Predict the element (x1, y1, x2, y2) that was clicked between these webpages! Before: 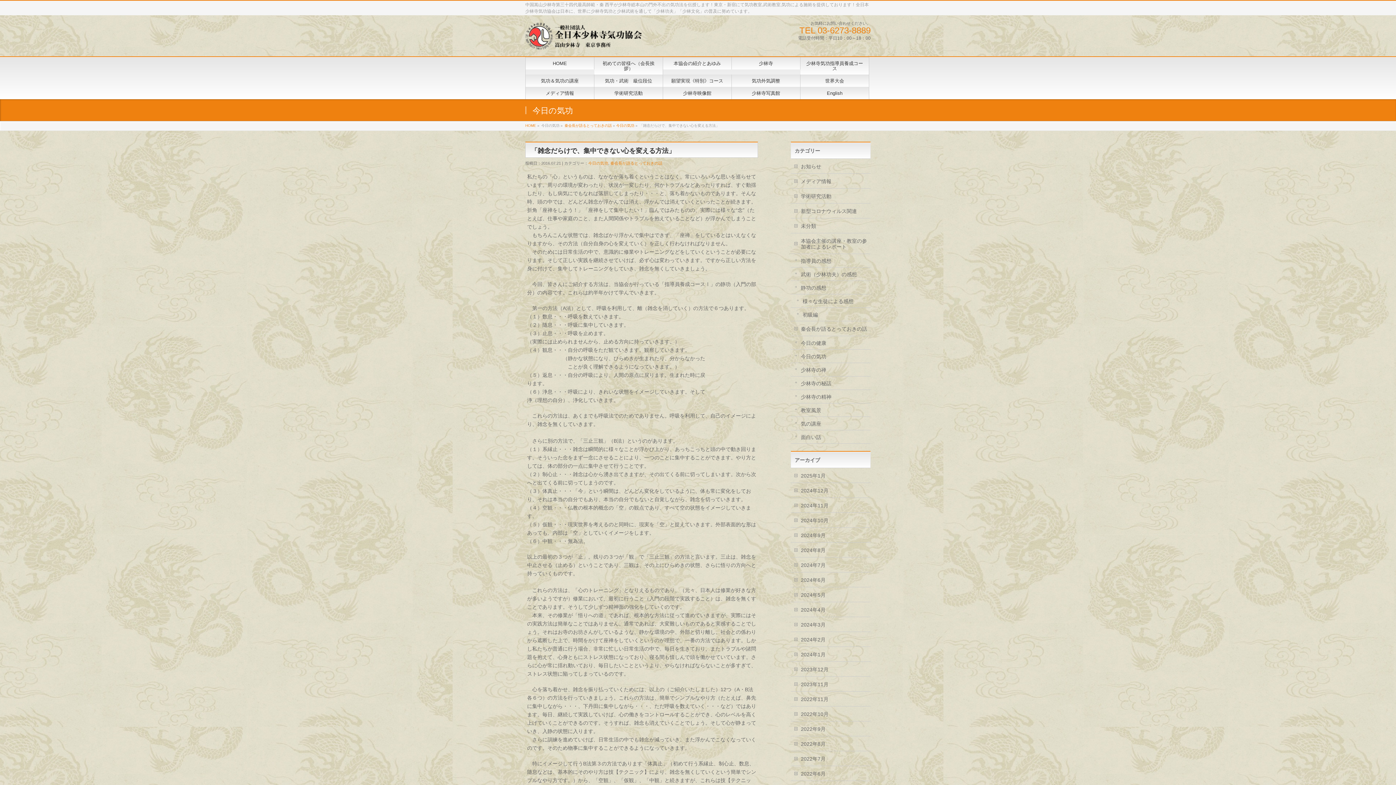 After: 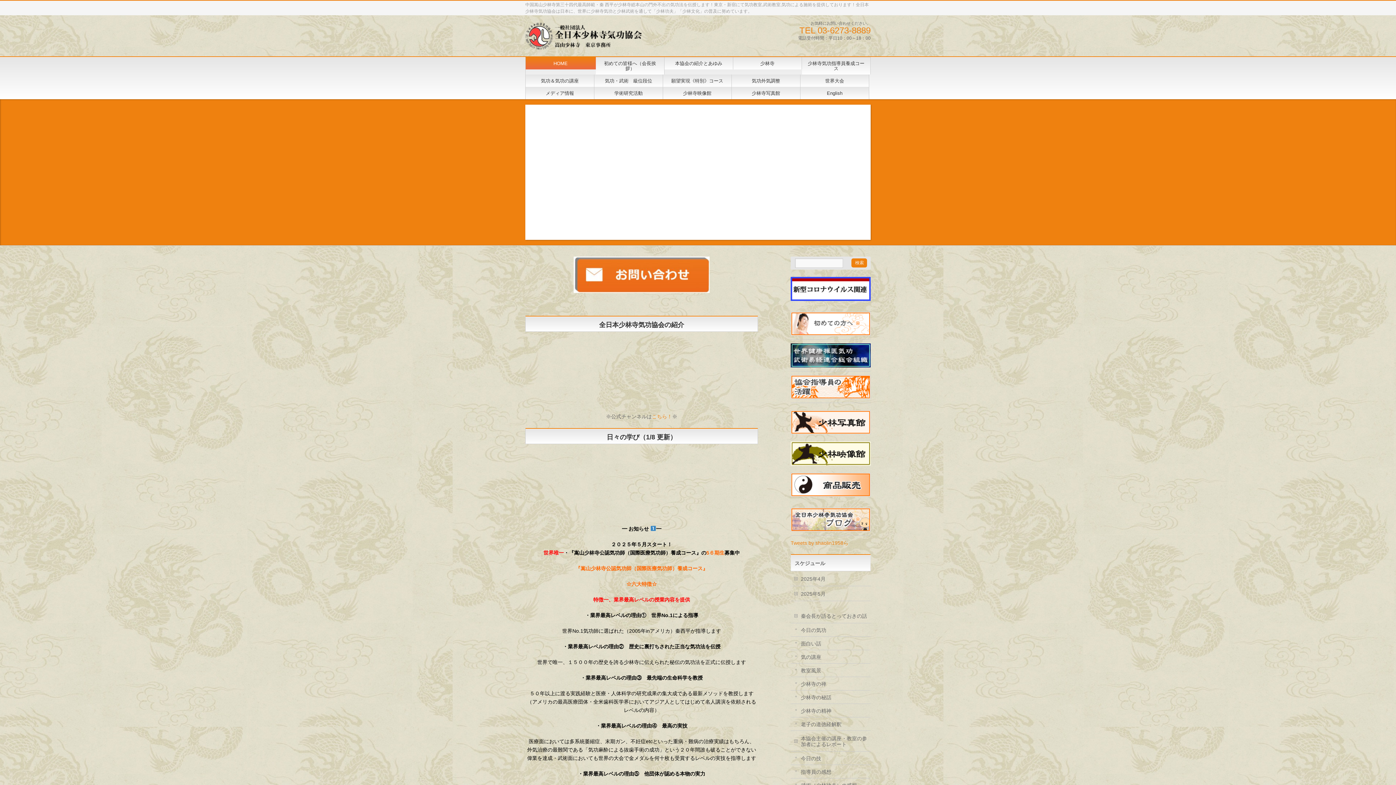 Action: label: HOME bbox: (525, 123, 536, 127)